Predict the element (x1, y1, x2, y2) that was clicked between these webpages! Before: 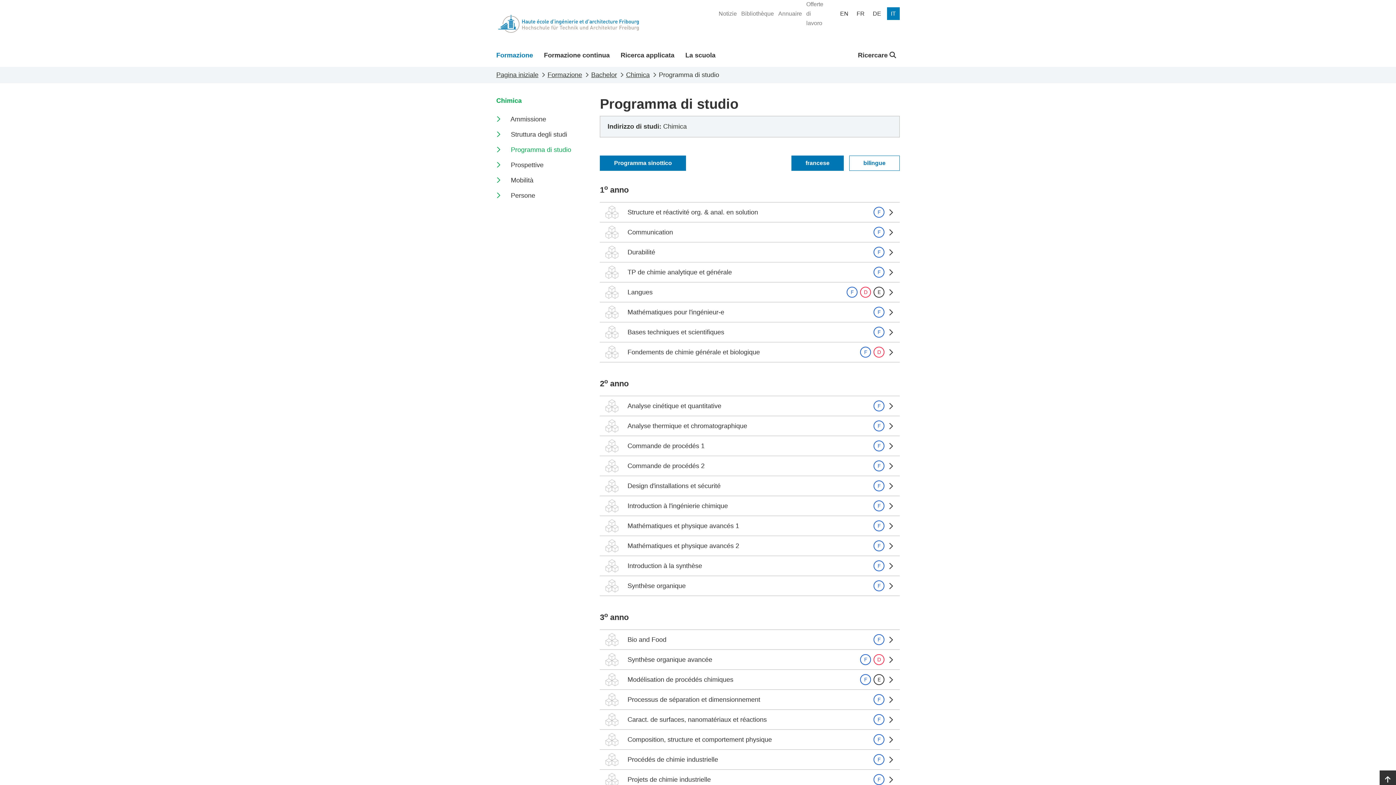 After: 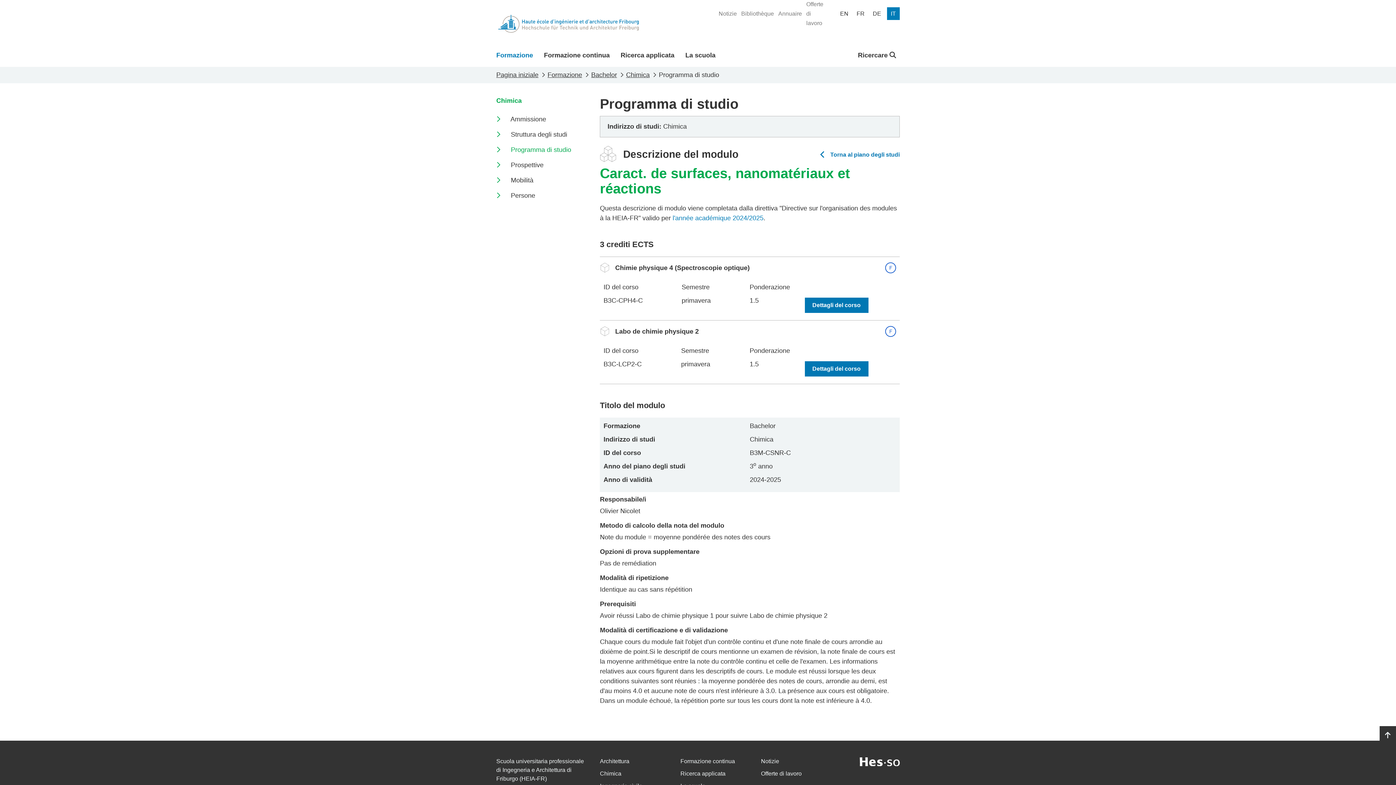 Action: label: Caract. de surfaces, nanomatériaux et réactions bbox: (600, 710, 899, 729)